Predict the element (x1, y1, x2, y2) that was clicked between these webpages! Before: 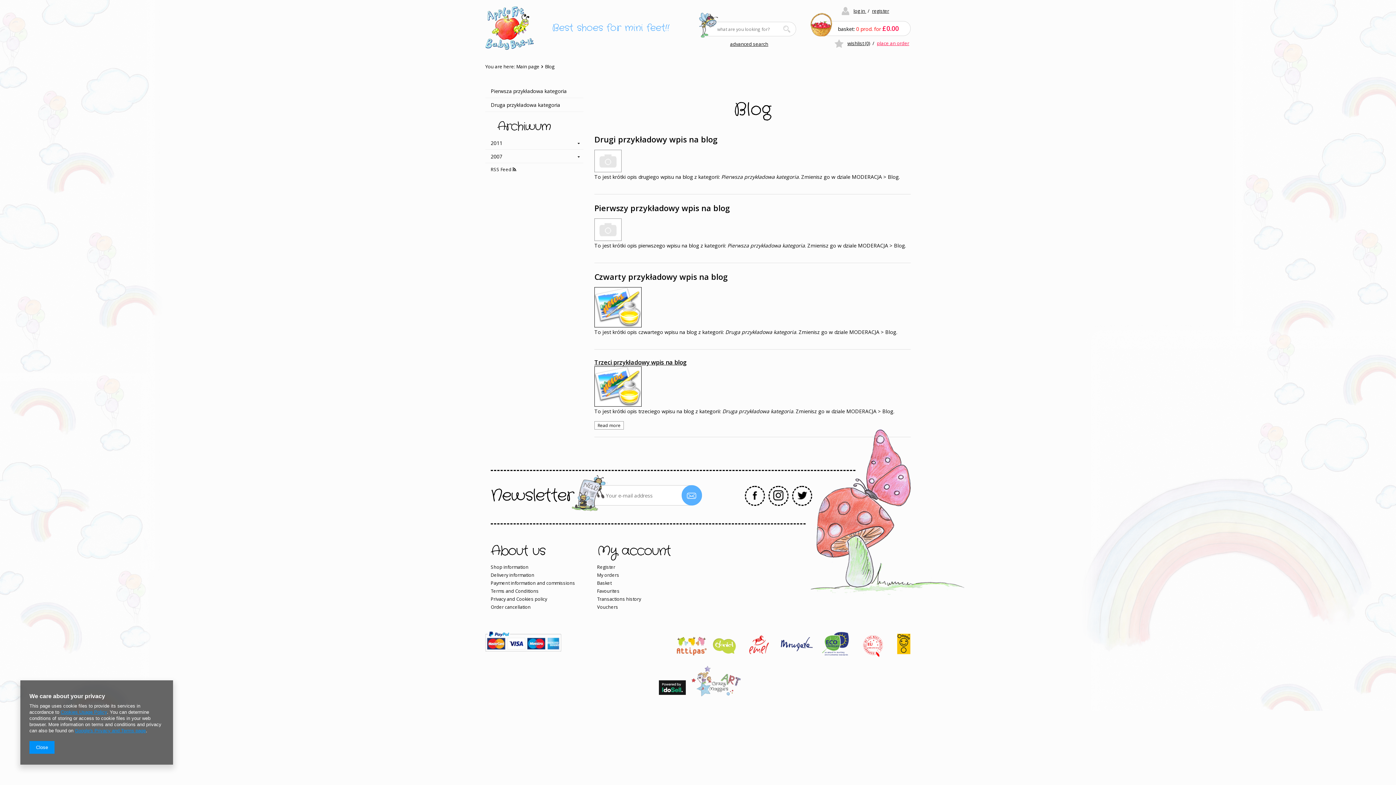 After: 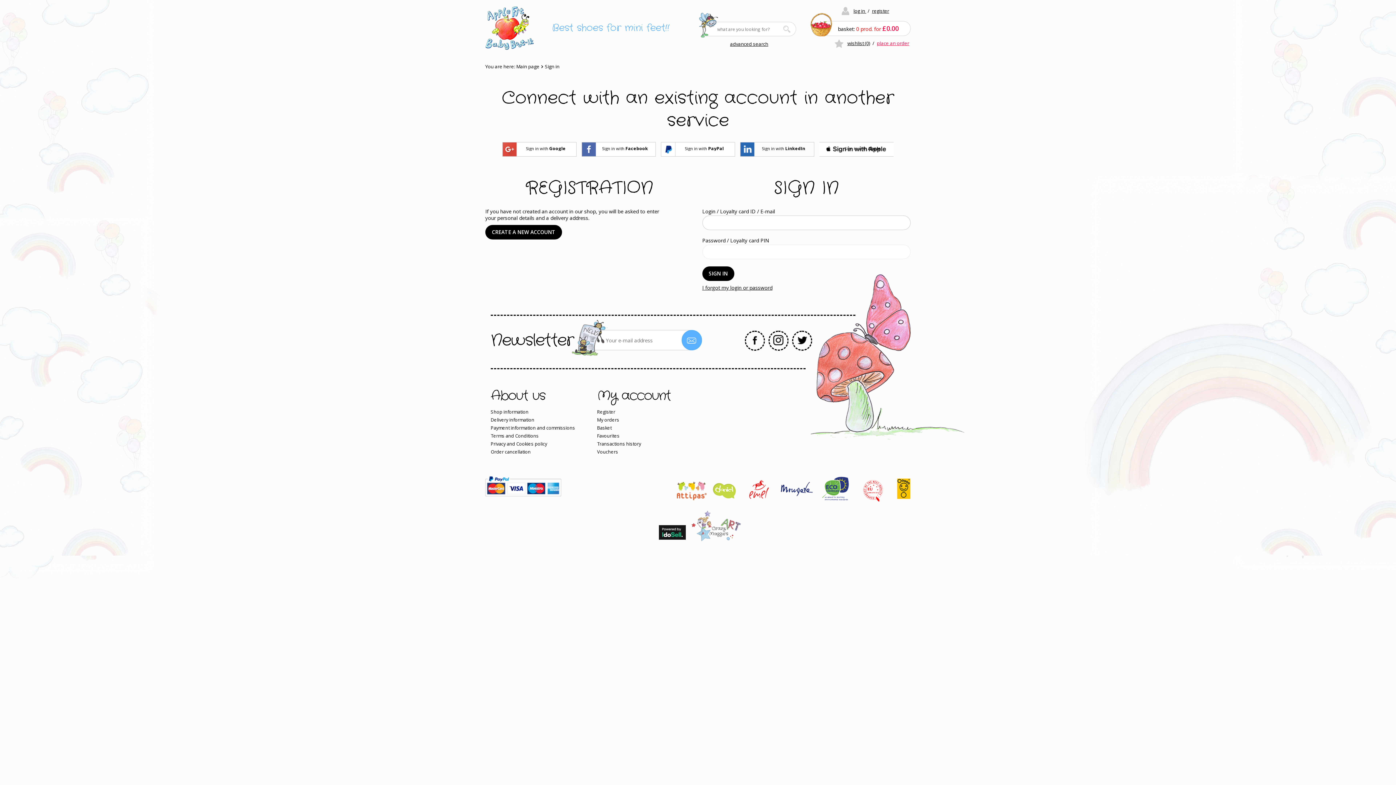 Action: bbox: (853, 7, 866, 14) label: log in 